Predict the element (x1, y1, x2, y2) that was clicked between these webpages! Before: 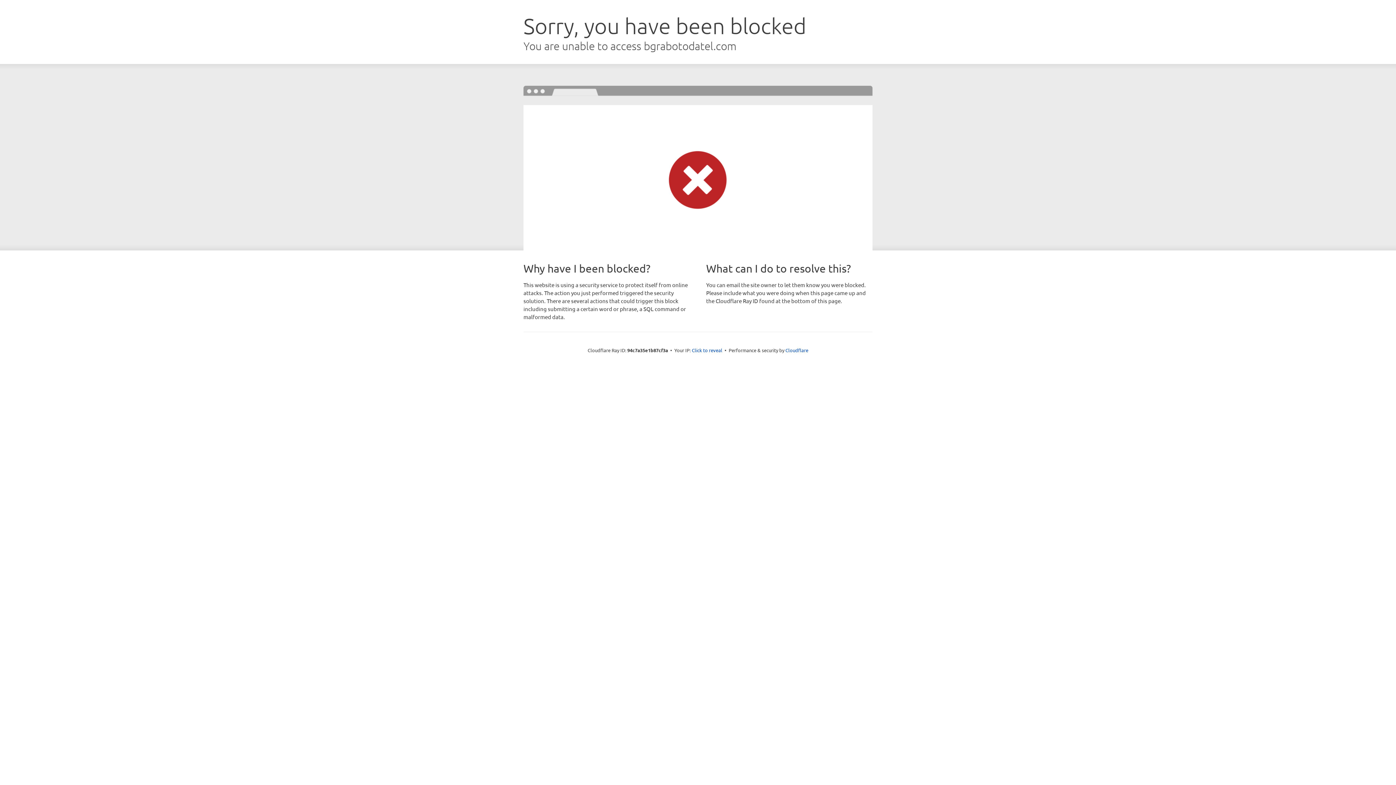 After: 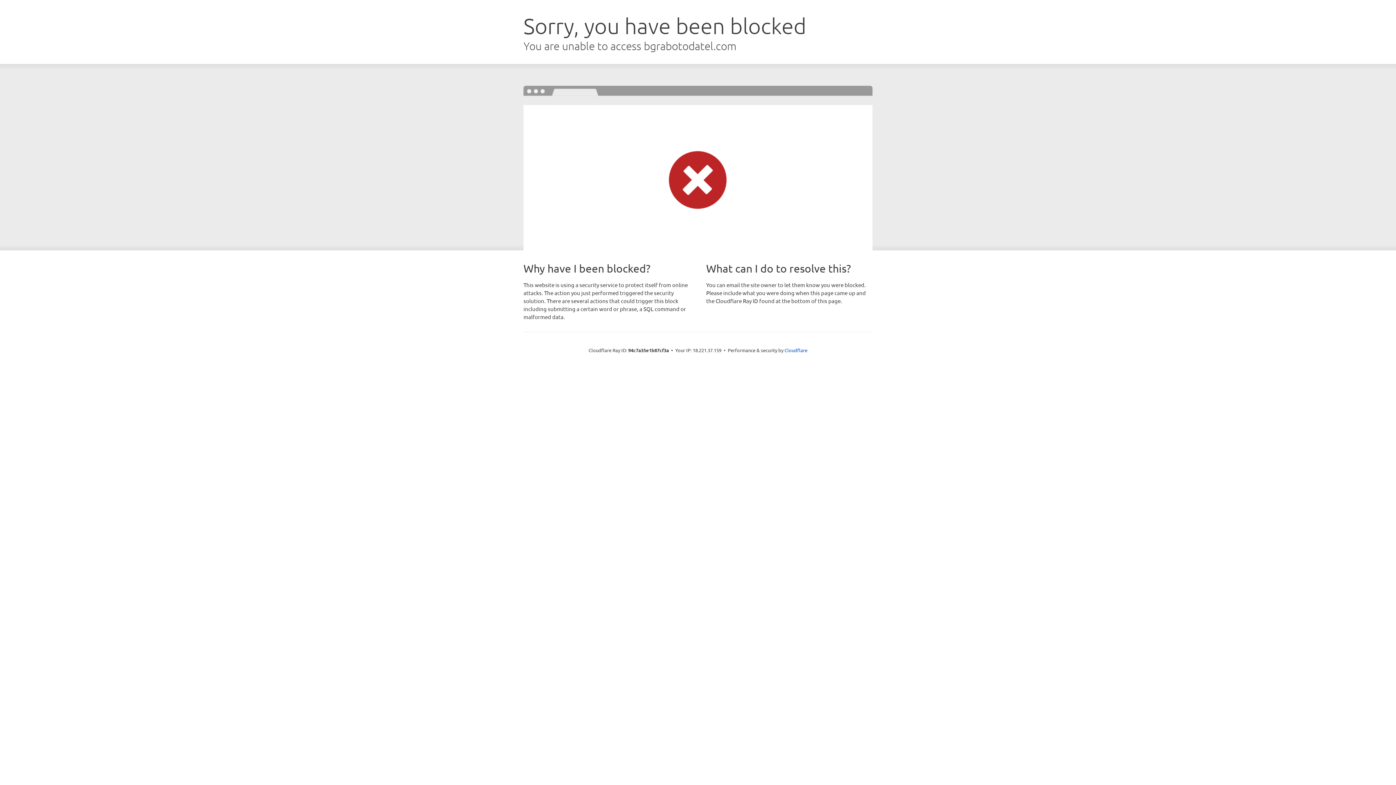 Action: bbox: (692, 346, 722, 353) label: Click to reveal